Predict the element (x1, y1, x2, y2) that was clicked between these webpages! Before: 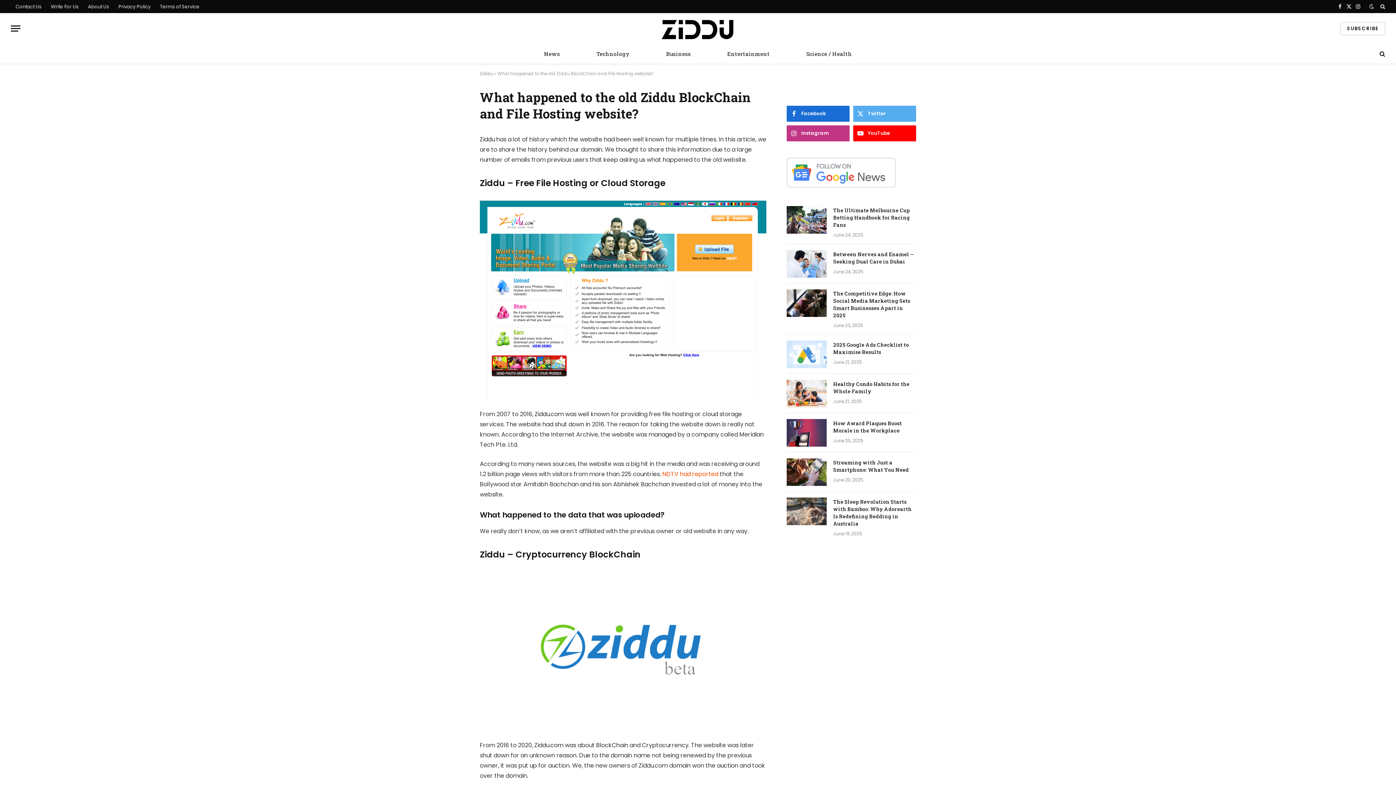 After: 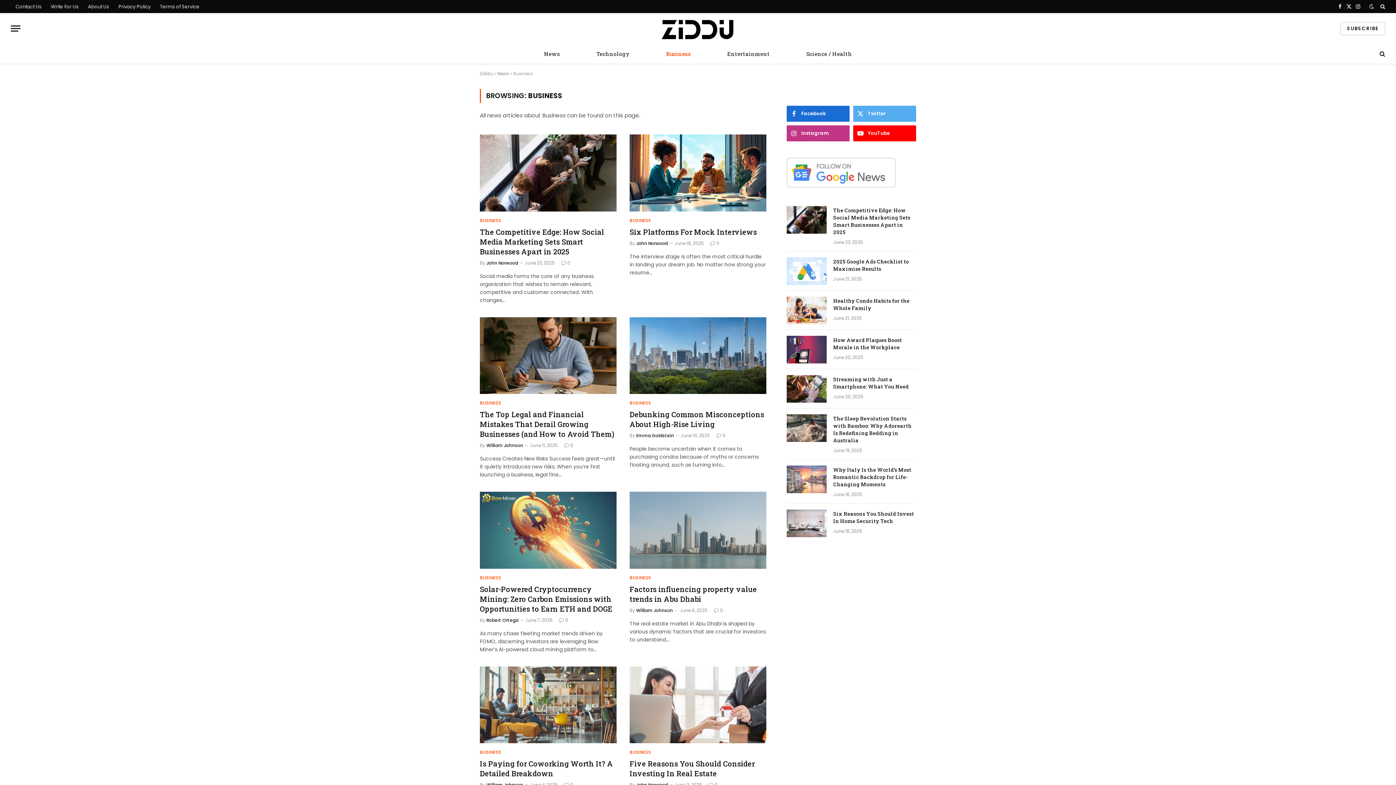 Action: label: Business bbox: (648, 44, 709, 63)